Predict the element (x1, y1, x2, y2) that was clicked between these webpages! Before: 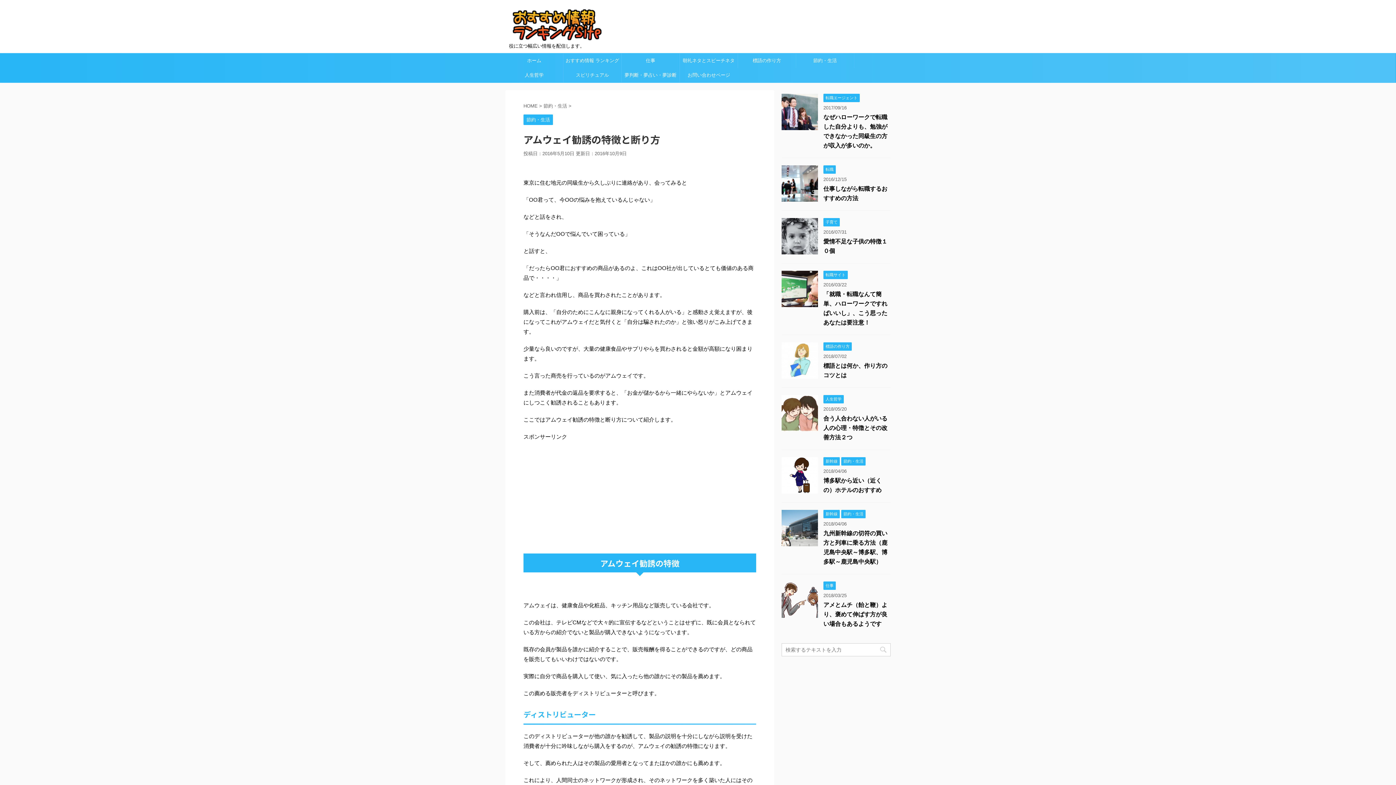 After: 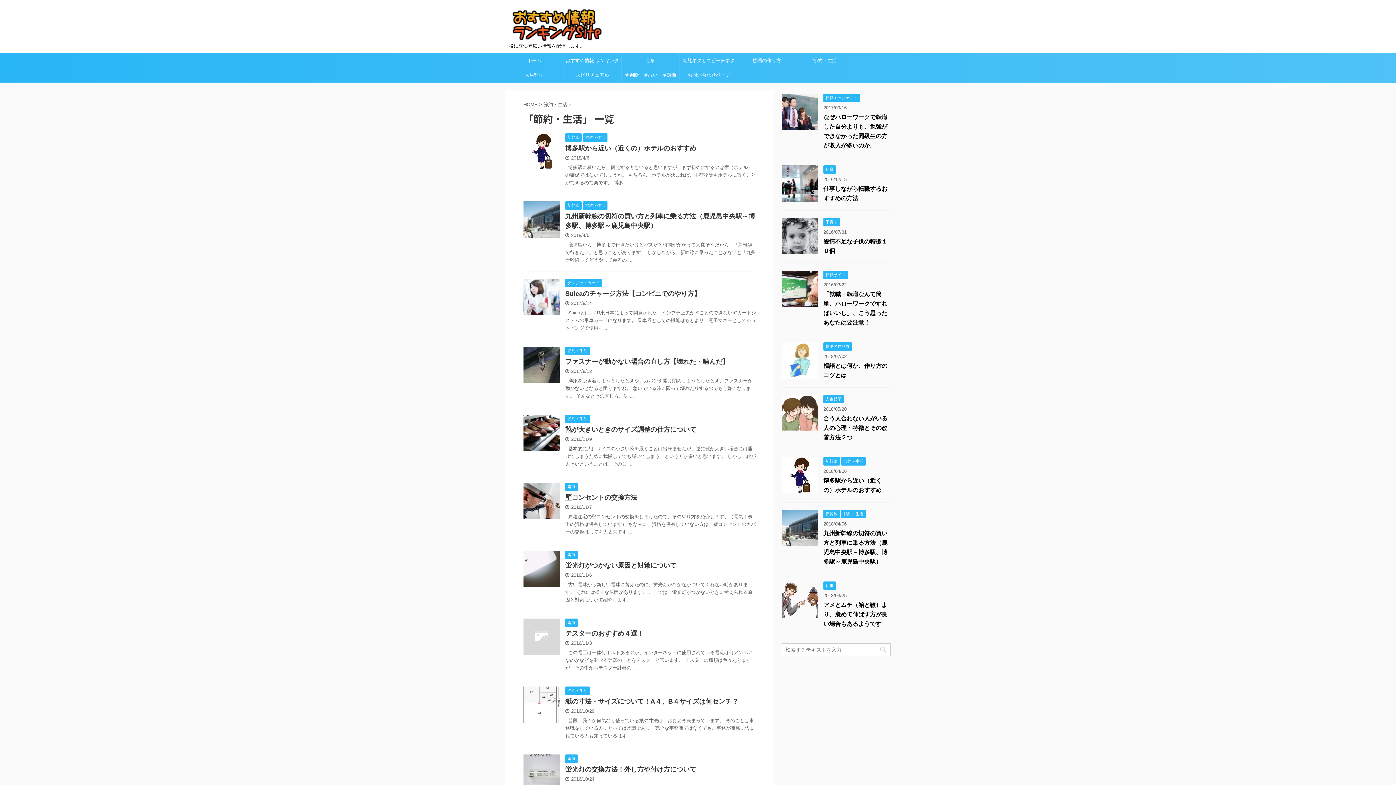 Action: label: 節約・生活 bbox: (841, 511, 865, 516)